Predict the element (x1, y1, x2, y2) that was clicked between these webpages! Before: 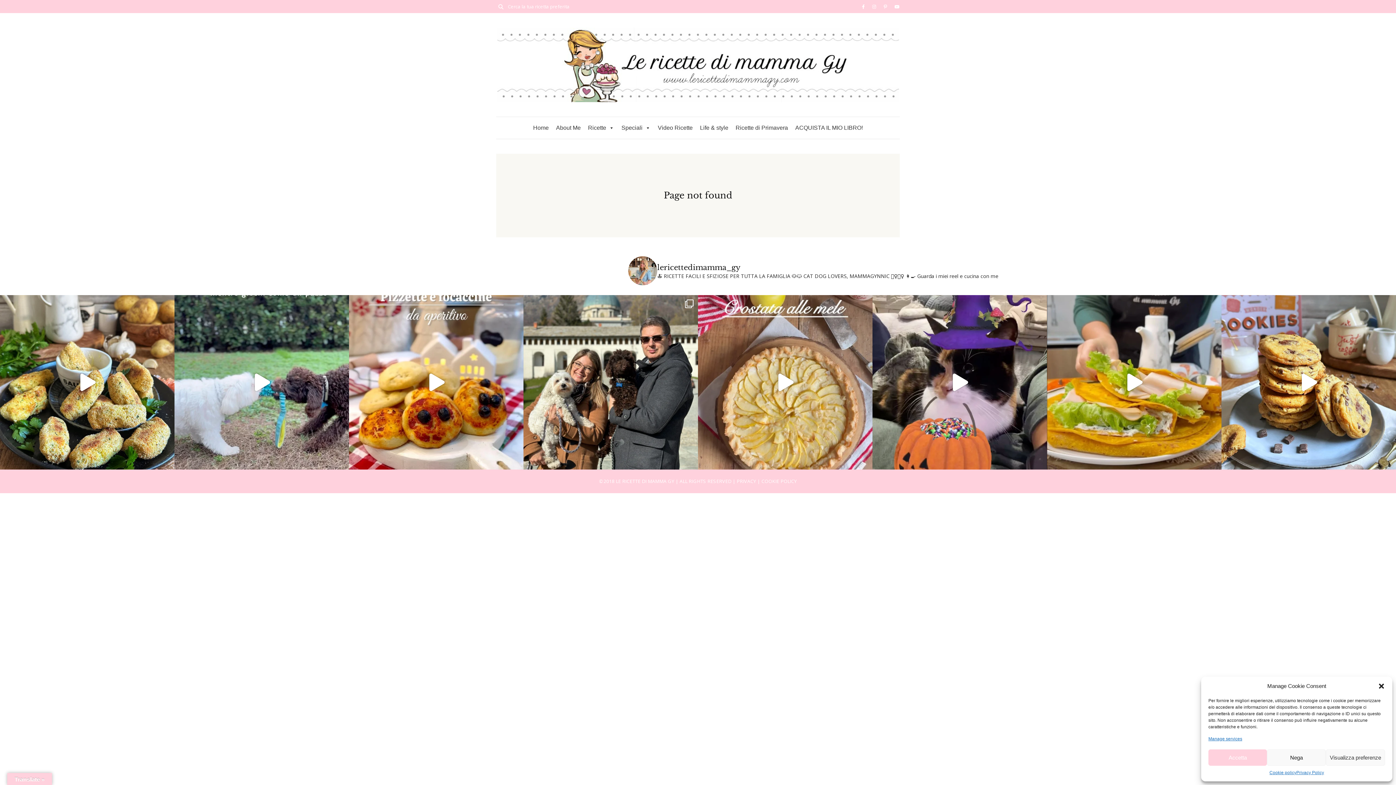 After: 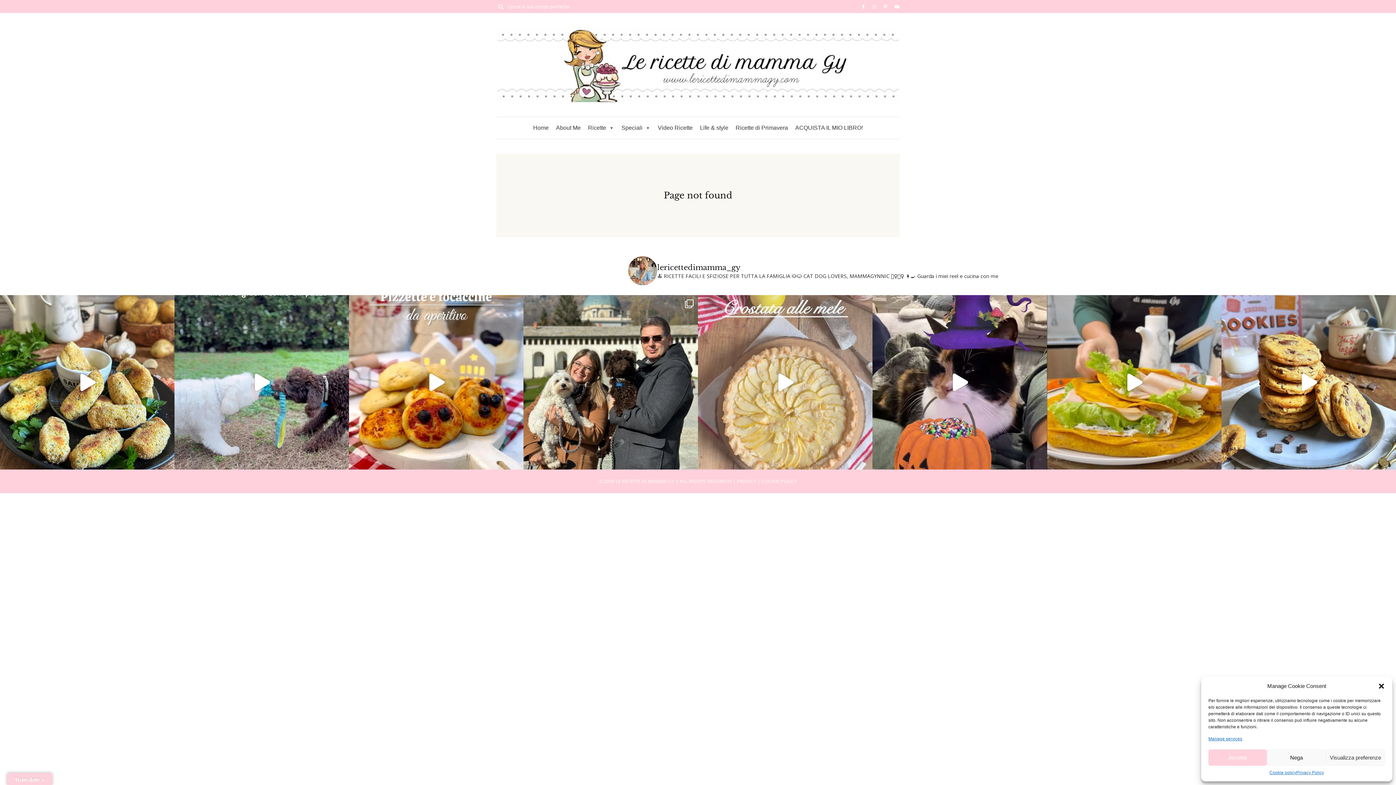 Action: label: Il dolce autunnale che scalda il cuore 💖, CROST bbox: (698, 295, 872, 469)